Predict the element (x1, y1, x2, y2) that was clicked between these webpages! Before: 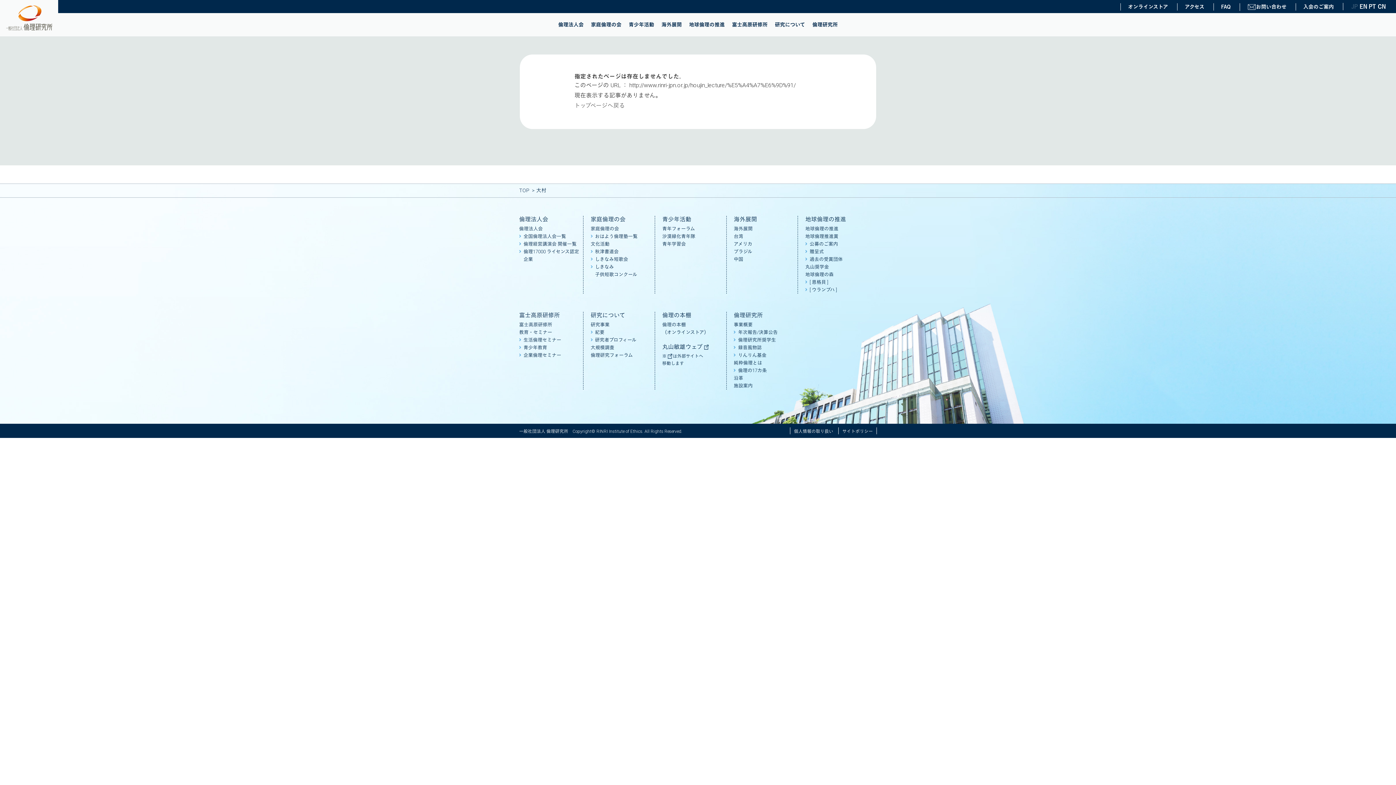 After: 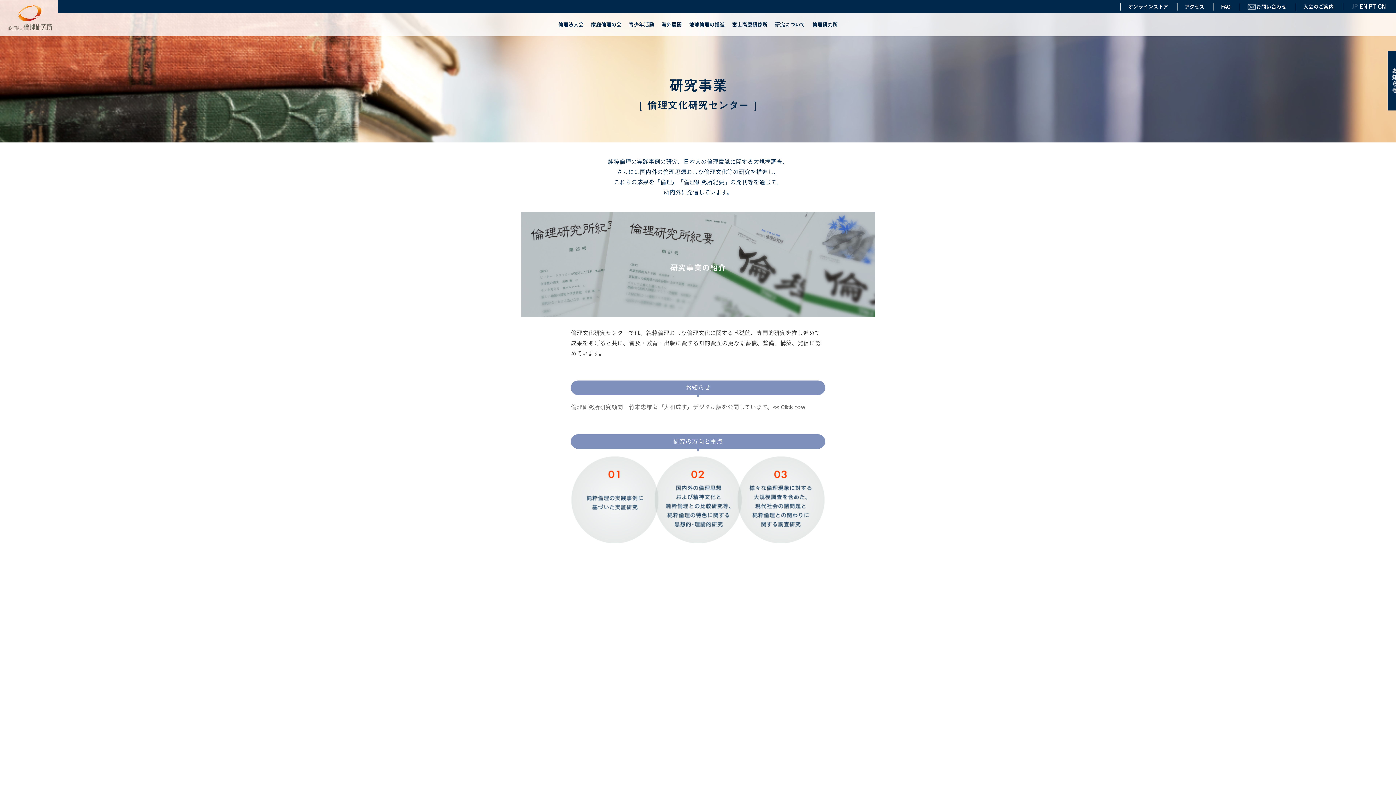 Action: label: 研究事業 bbox: (590, 322, 609, 327)